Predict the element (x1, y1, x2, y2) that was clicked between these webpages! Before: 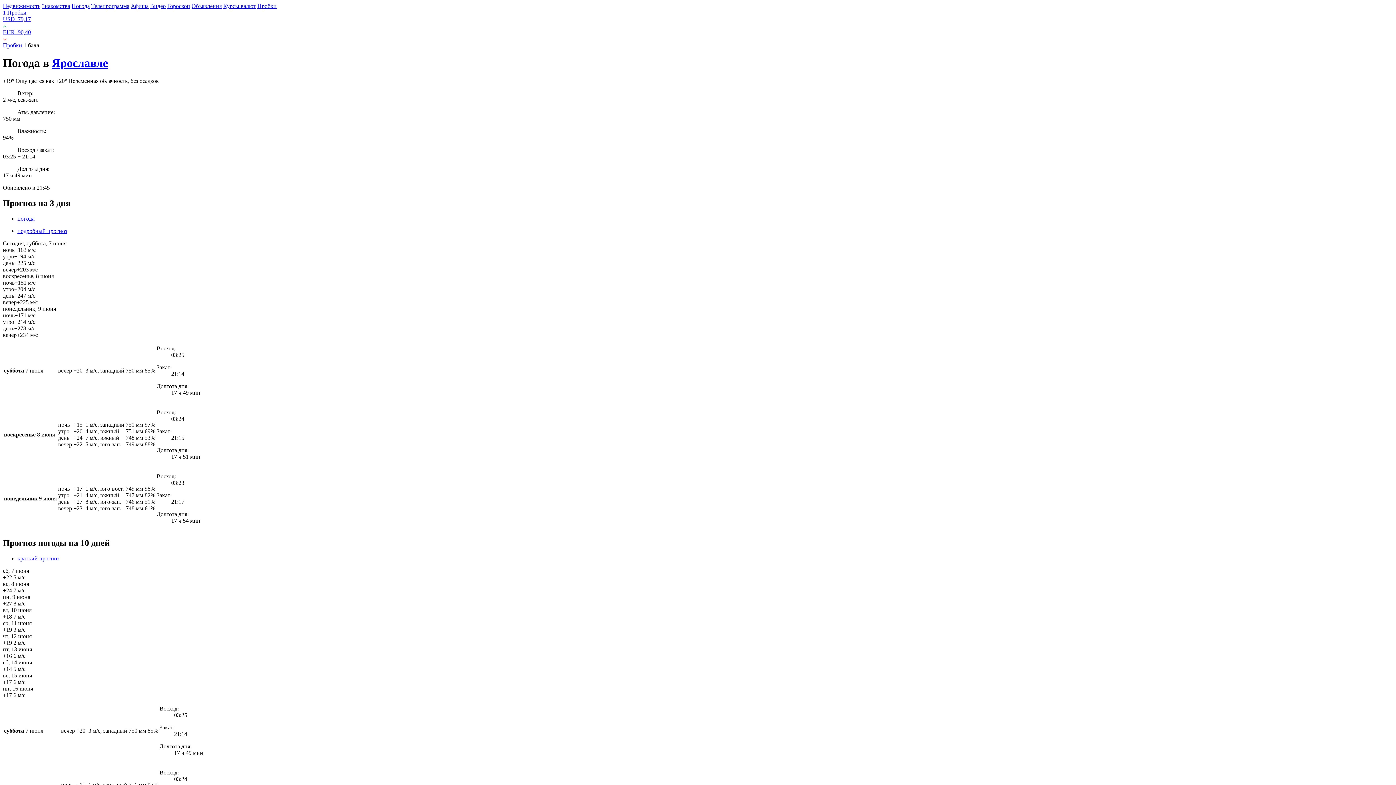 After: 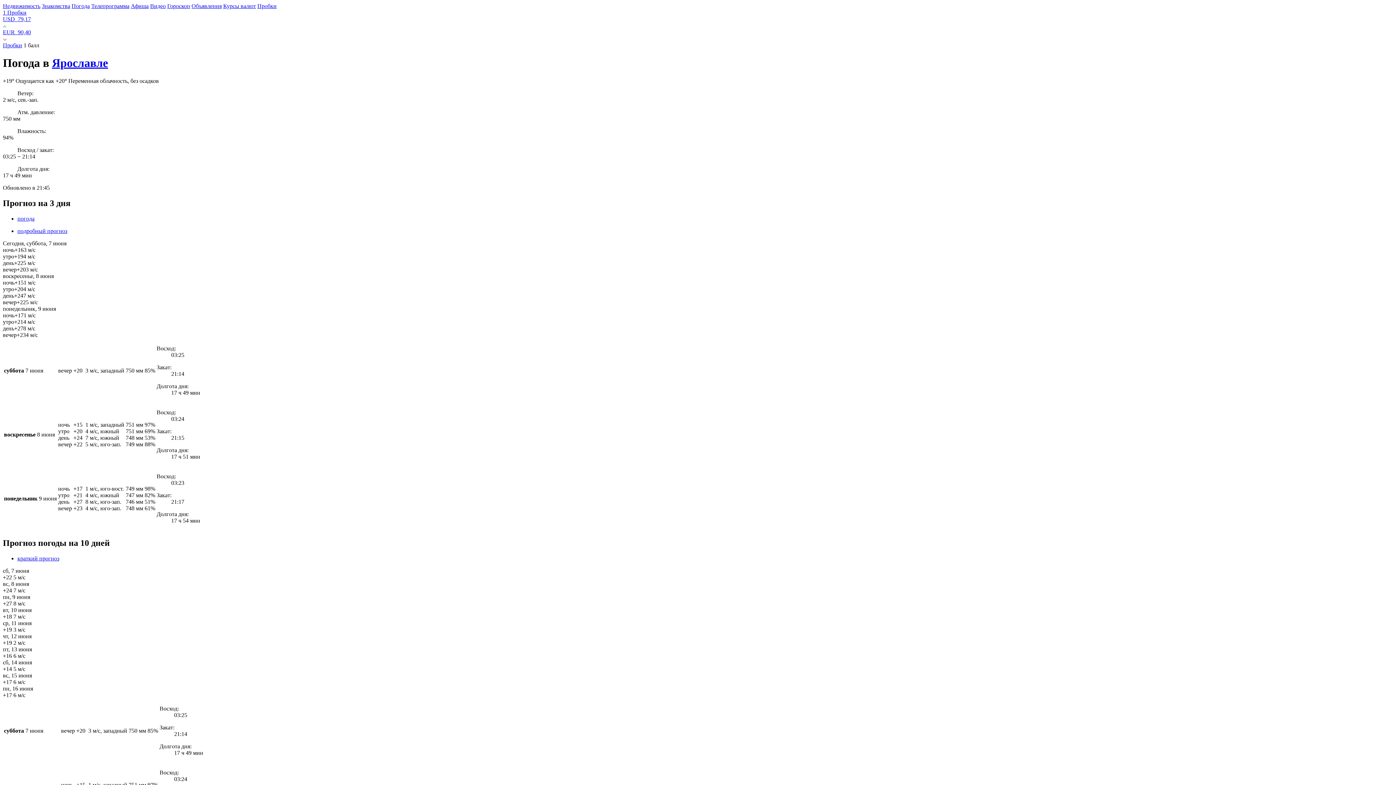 Action: label: Курсы валют bbox: (223, 2, 256, 9)